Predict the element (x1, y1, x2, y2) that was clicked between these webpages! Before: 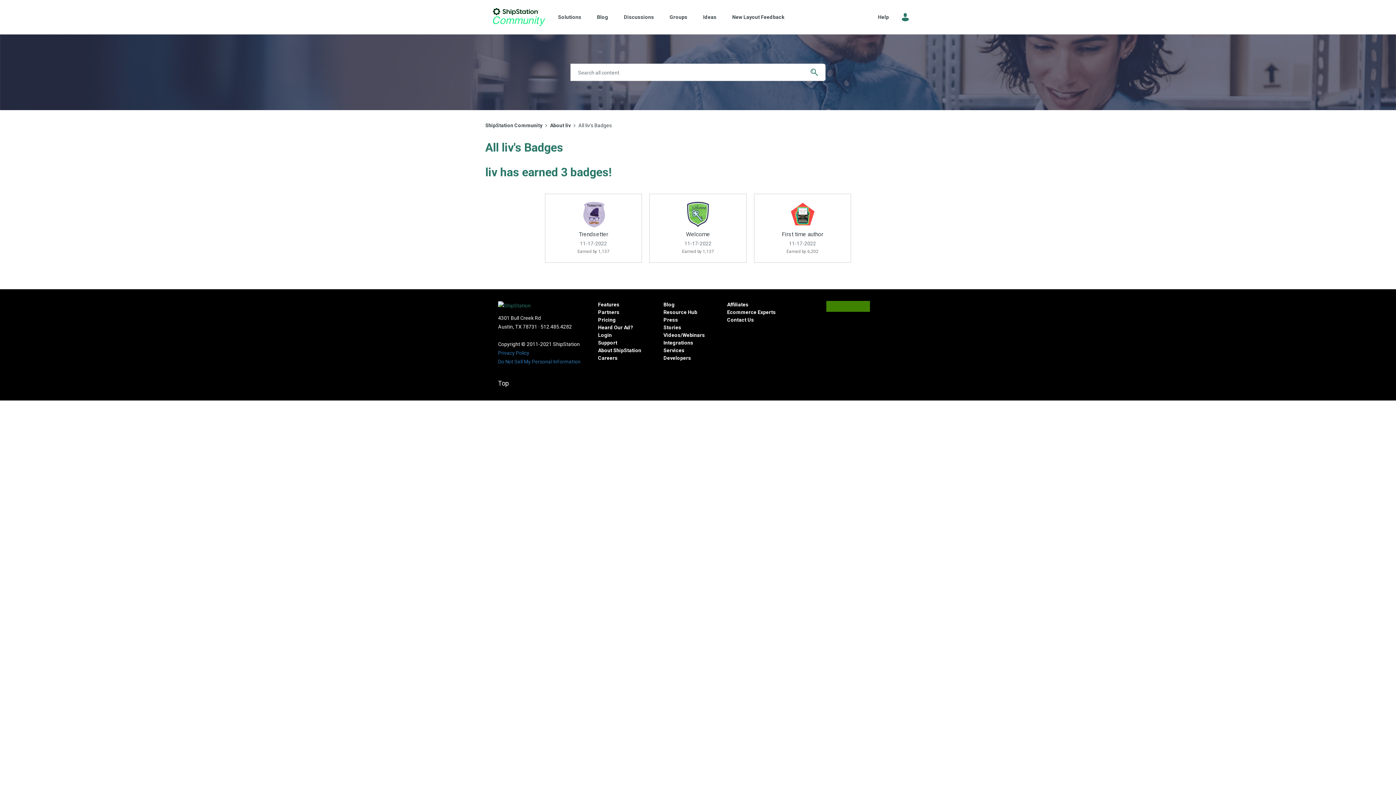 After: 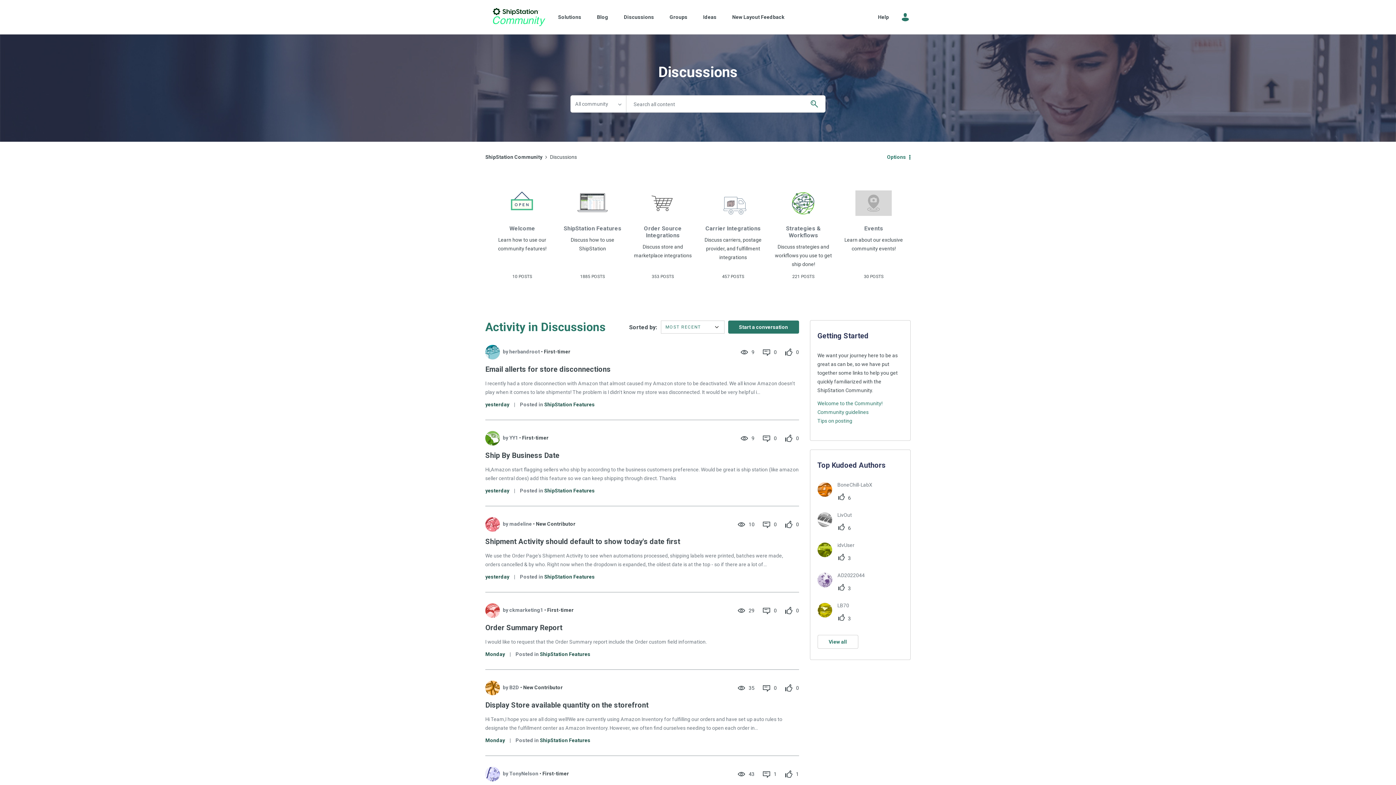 Action: label: Discussions bbox: (616, 12, 661, 21)